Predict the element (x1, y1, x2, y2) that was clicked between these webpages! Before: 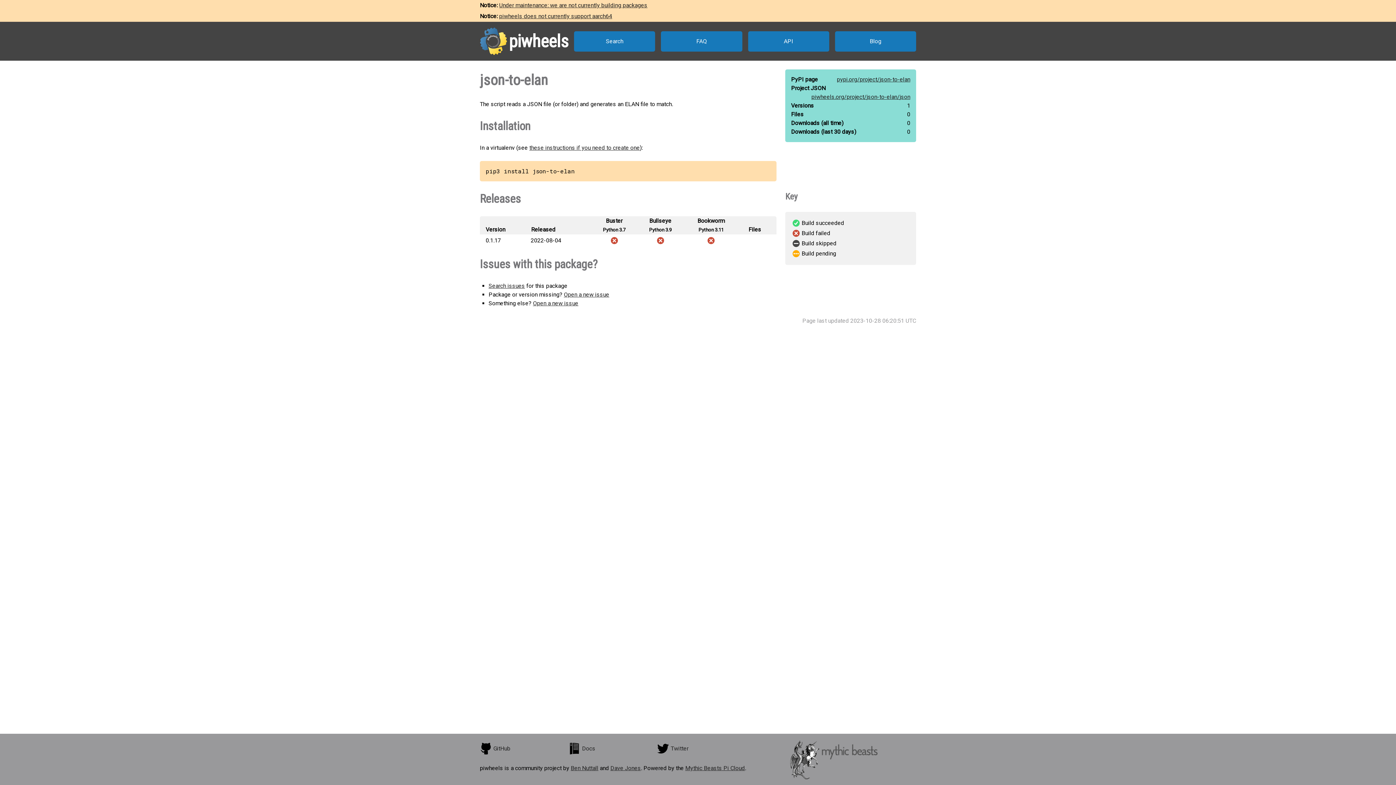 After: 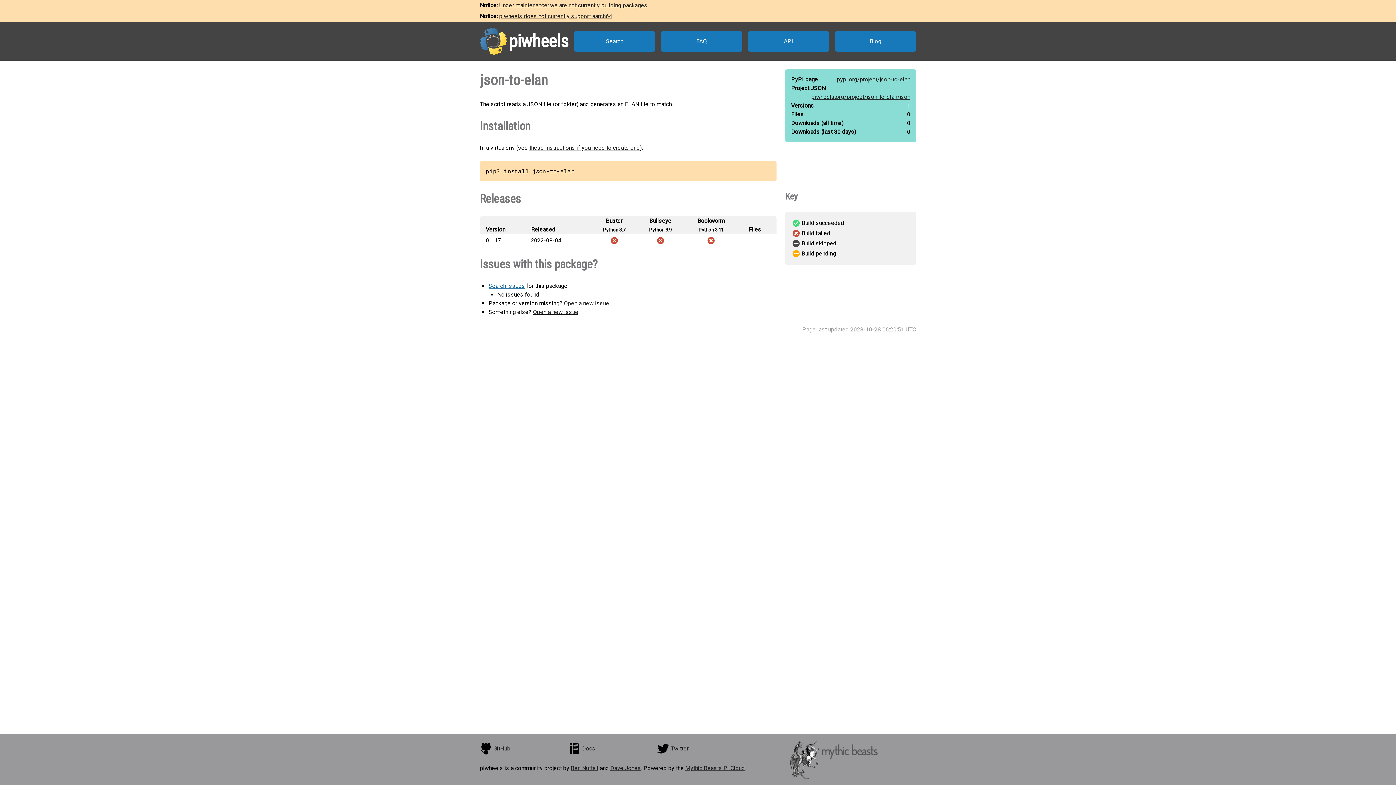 Action: bbox: (488, 282, 525, 289) label: Search issues